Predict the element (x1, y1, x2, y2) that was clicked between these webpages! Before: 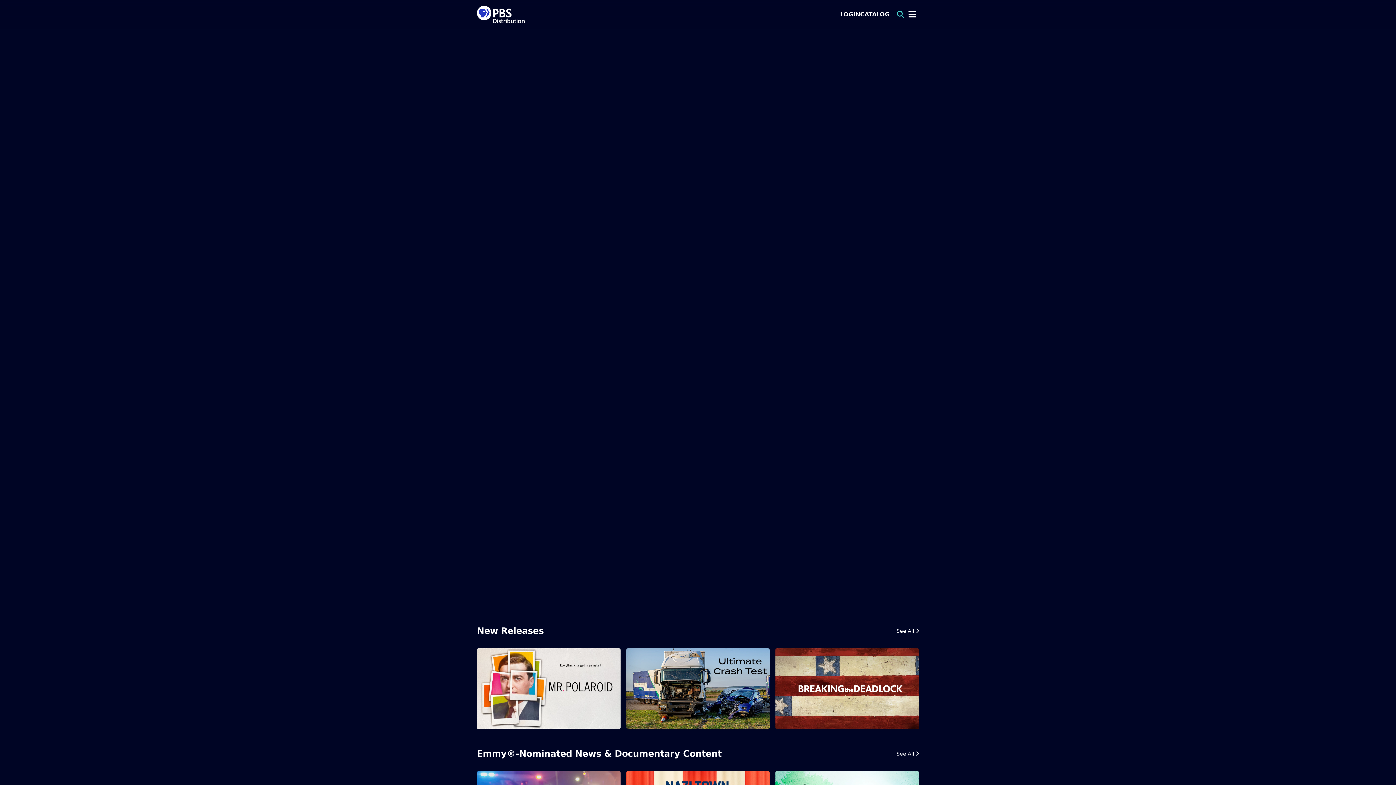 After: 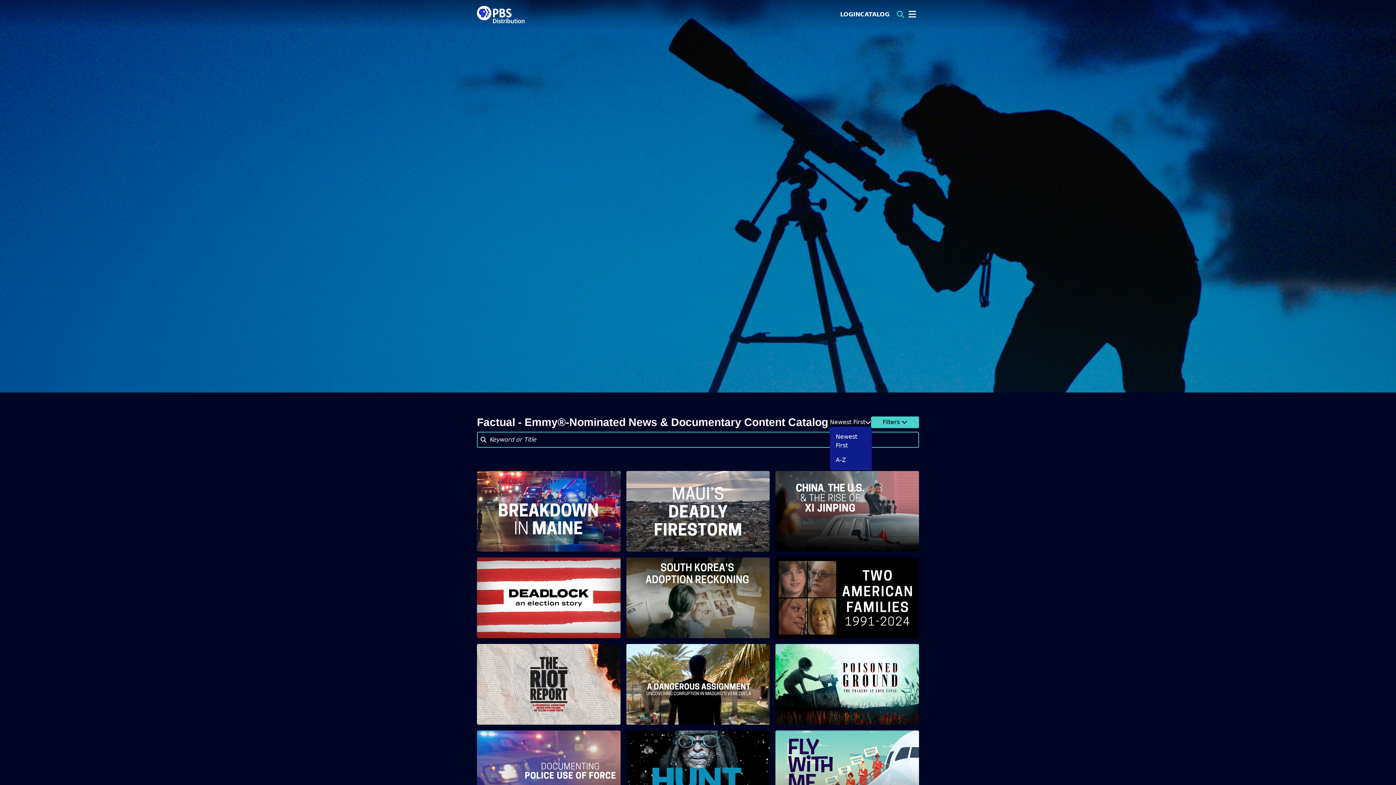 Action: bbox: (896, 750, 919, 757) label: See All 